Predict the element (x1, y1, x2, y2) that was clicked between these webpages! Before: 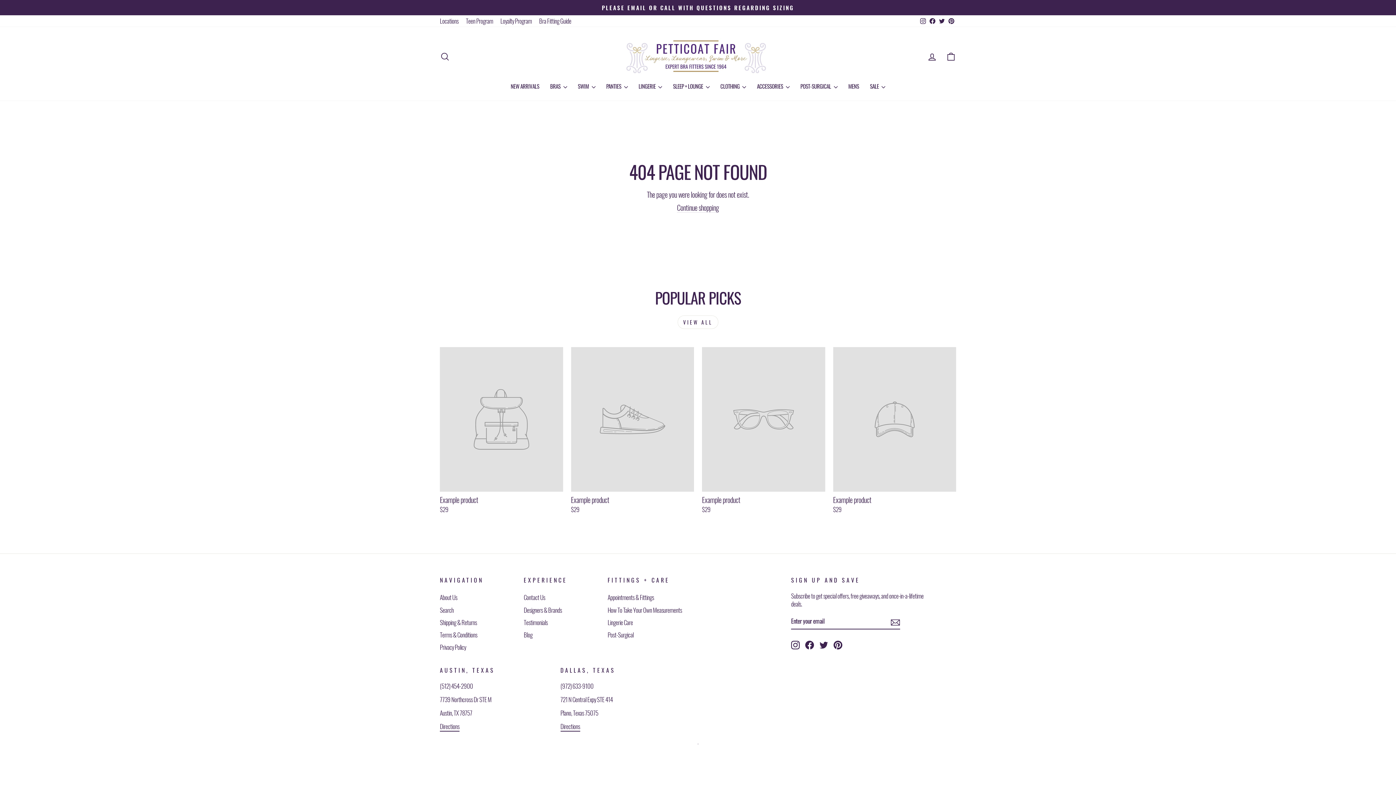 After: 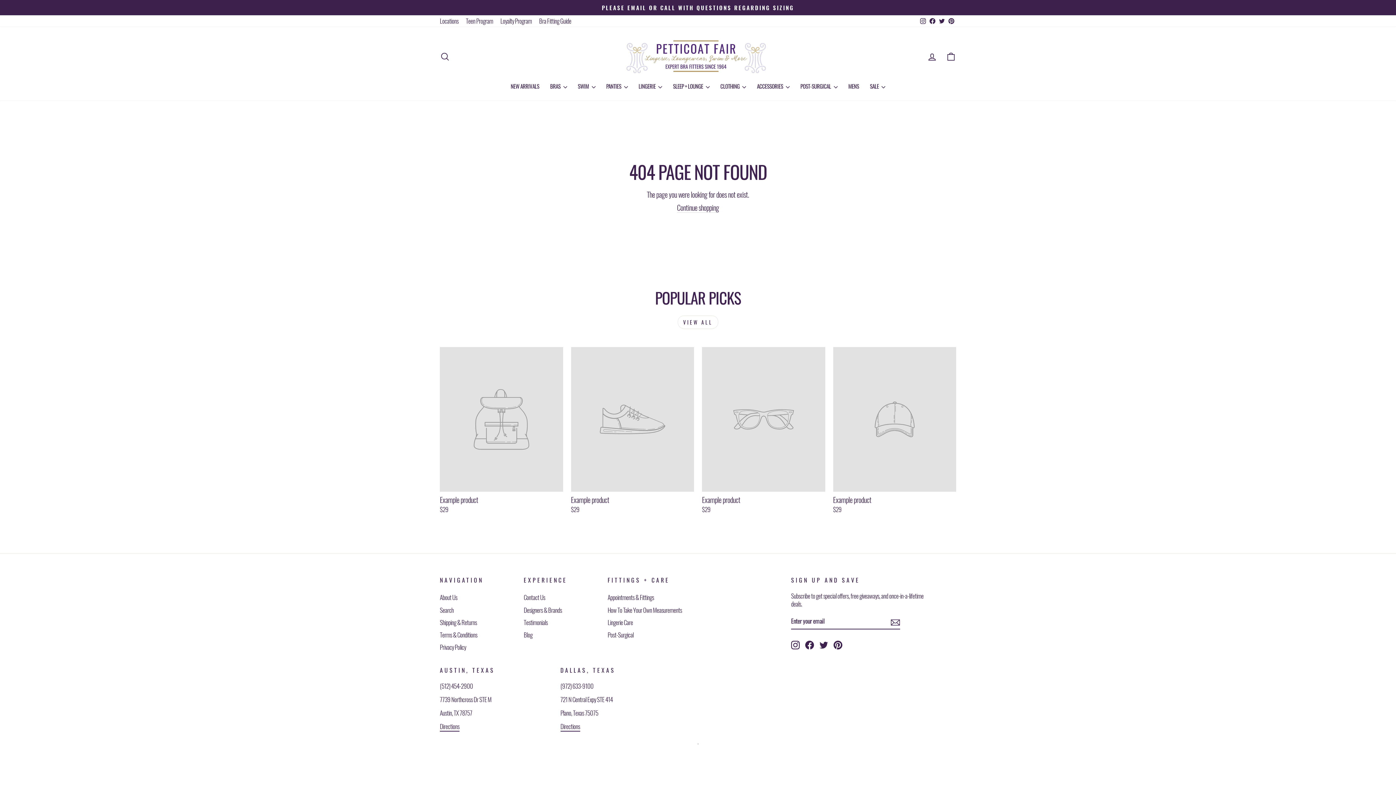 Action: label: Instagram bbox: (918, 15, 928, 26)